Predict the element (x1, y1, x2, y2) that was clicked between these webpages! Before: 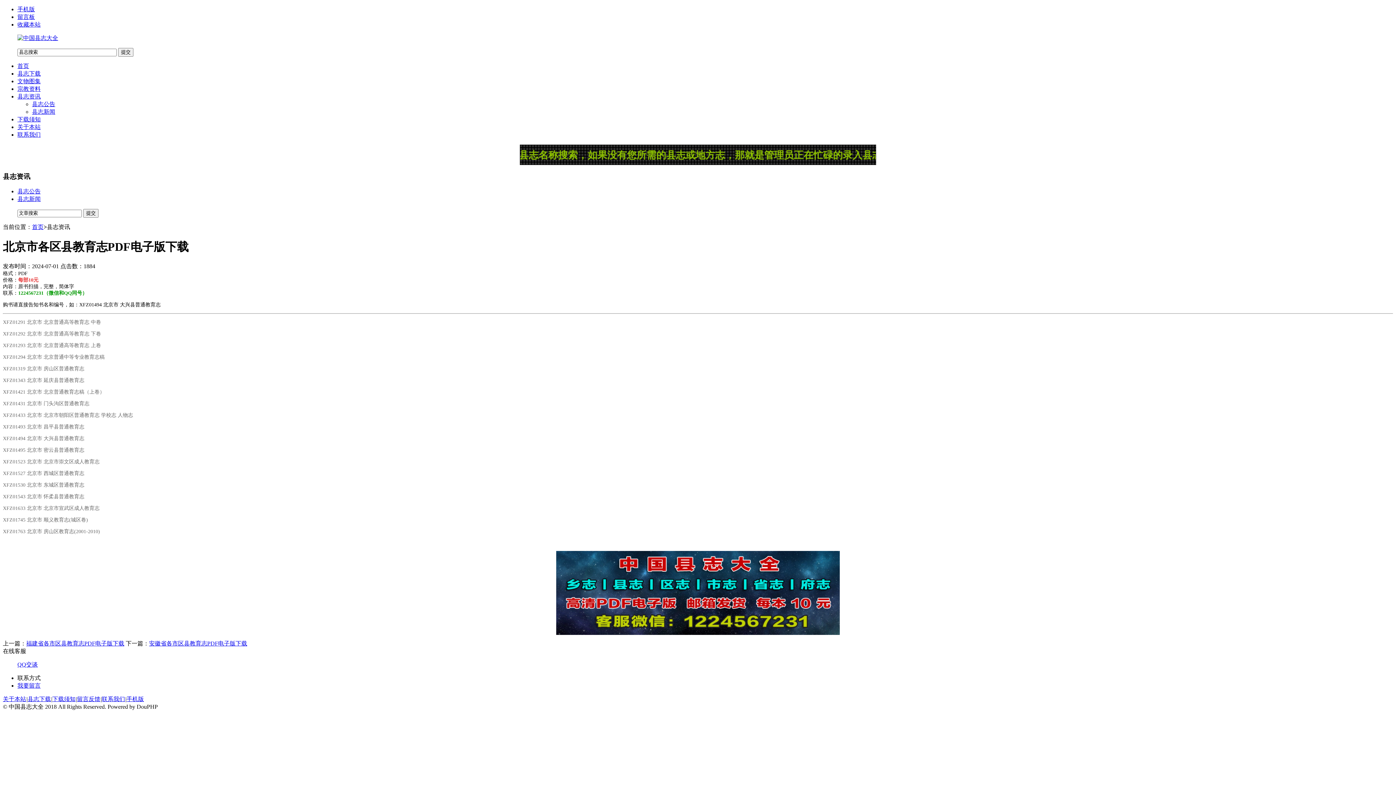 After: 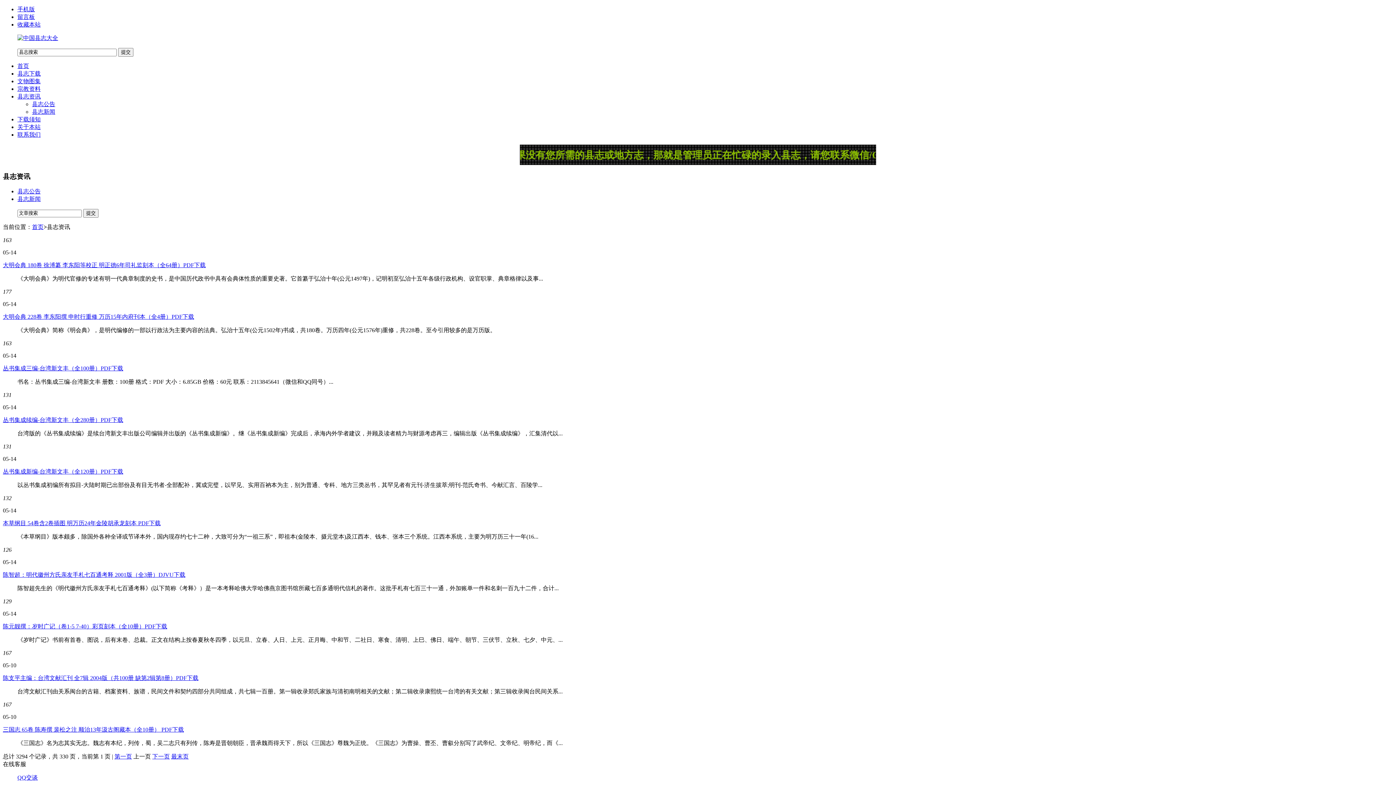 Action: label: 县志资讯 bbox: (17, 93, 40, 99)